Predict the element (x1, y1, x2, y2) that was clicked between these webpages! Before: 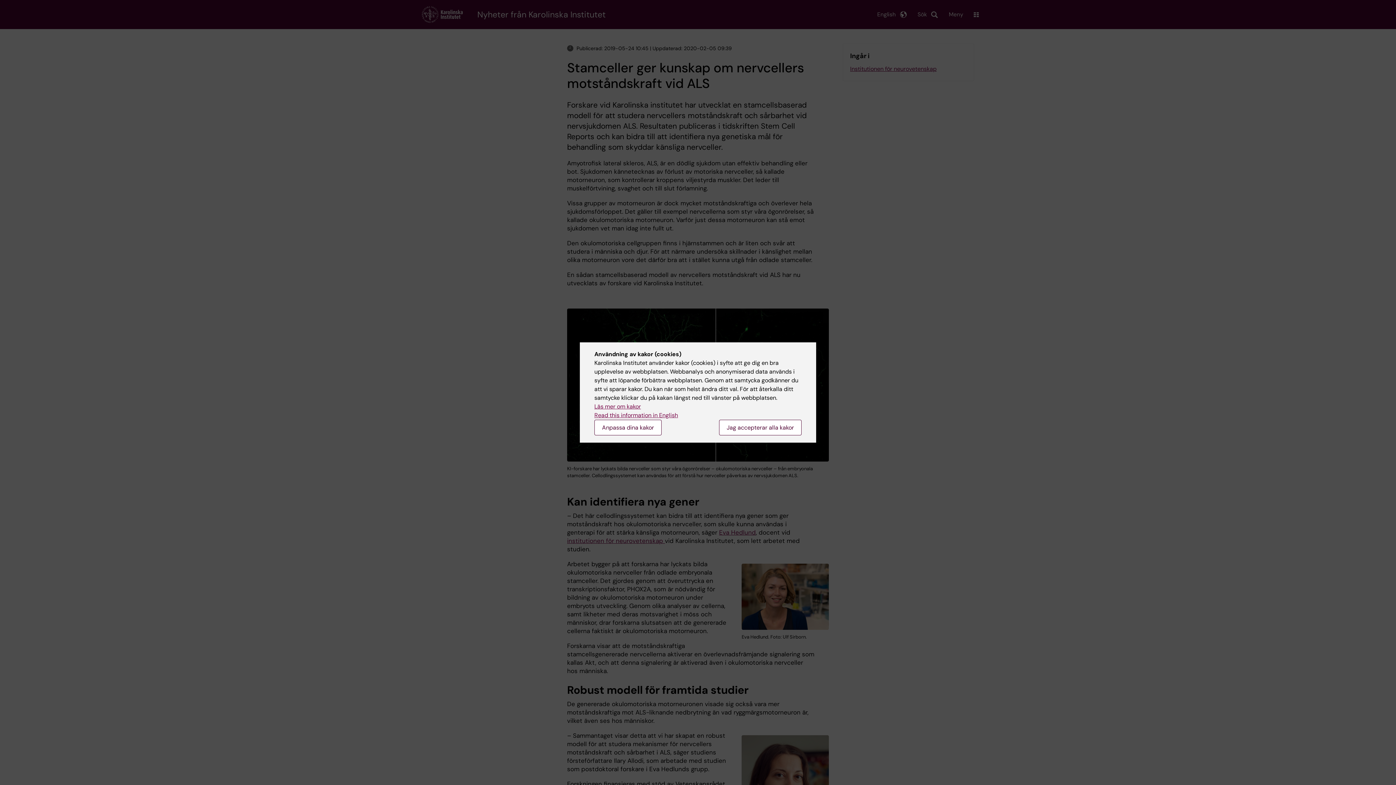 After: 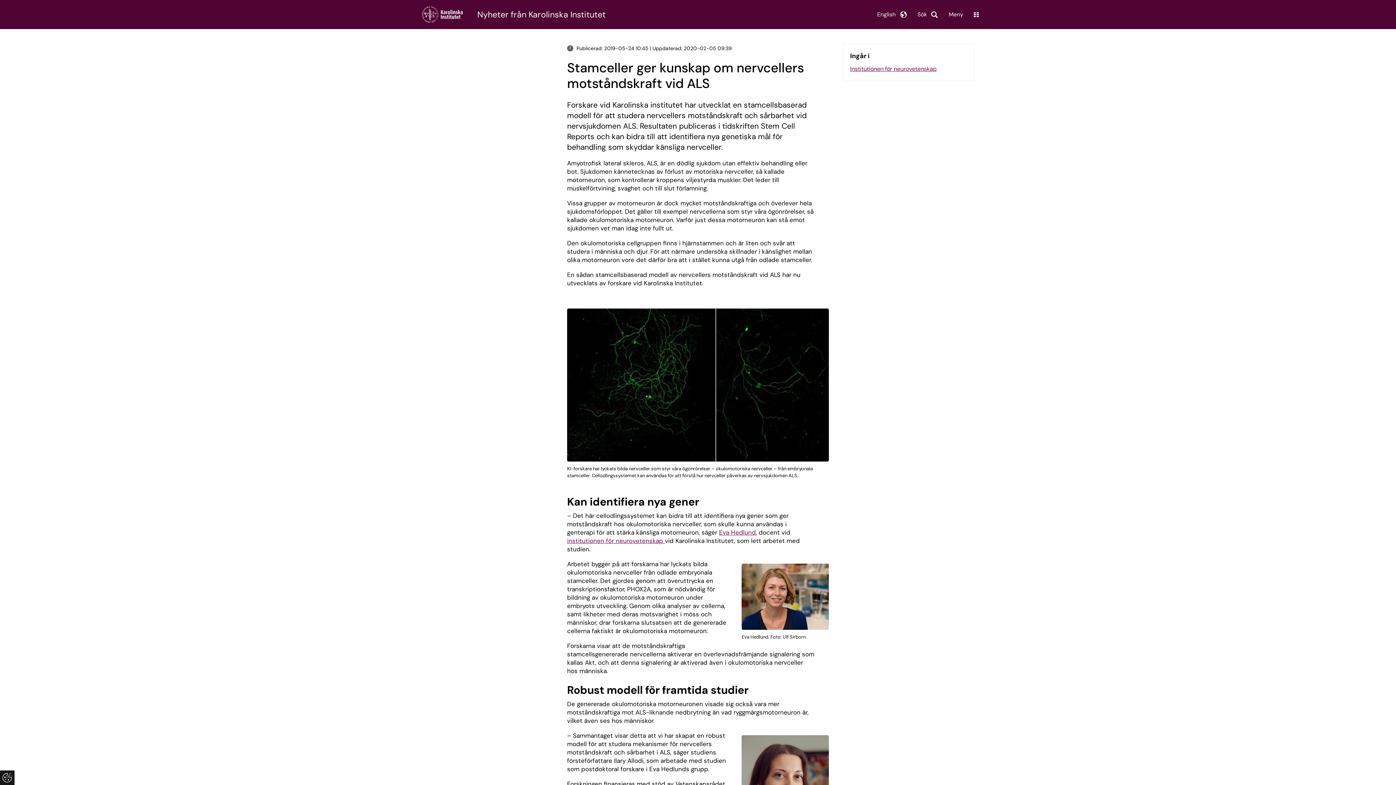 Action: bbox: (719, 420, 801, 435) label: Jag accepterar alla kakor